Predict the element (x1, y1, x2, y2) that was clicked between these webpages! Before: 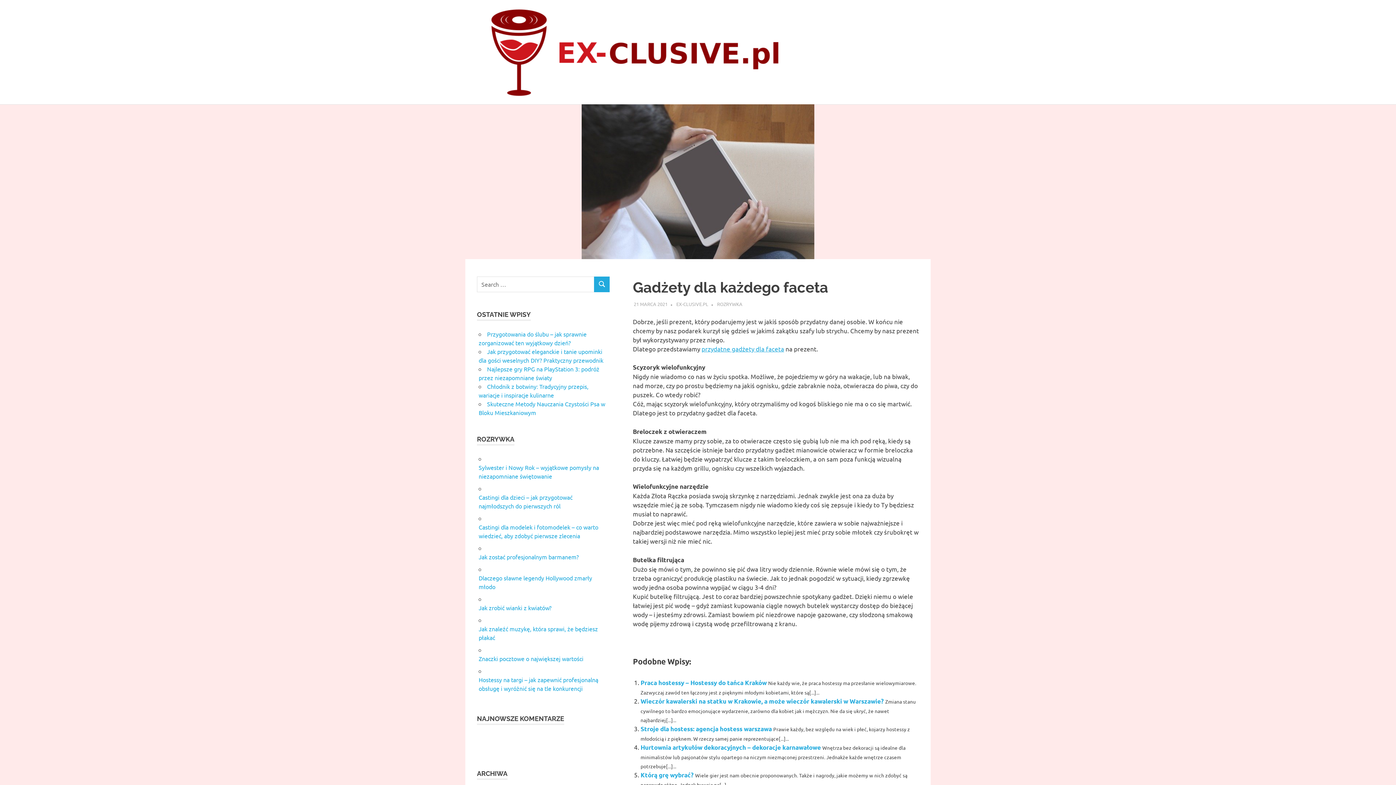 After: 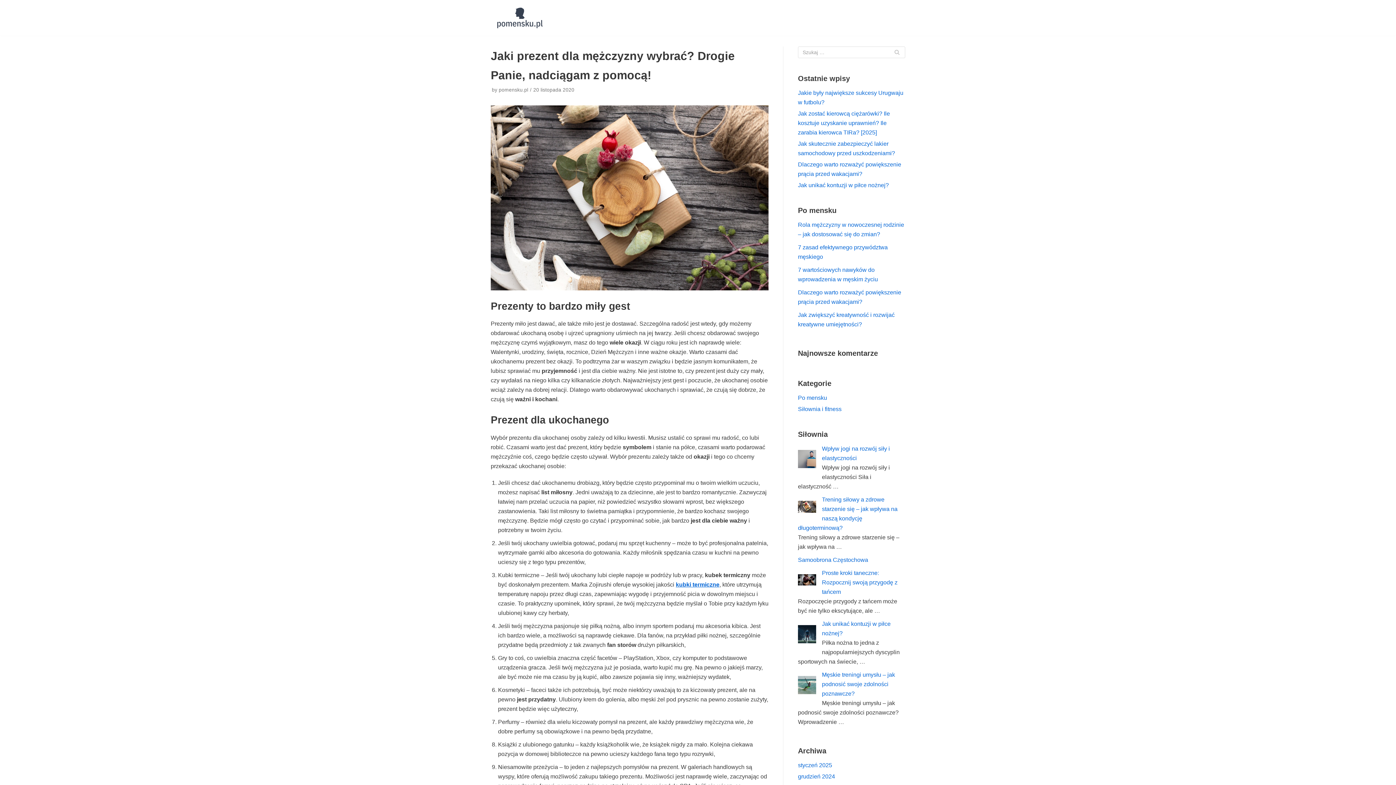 Action: label: przydatne gadżety dla faceta bbox: (701, 345, 784, 352)